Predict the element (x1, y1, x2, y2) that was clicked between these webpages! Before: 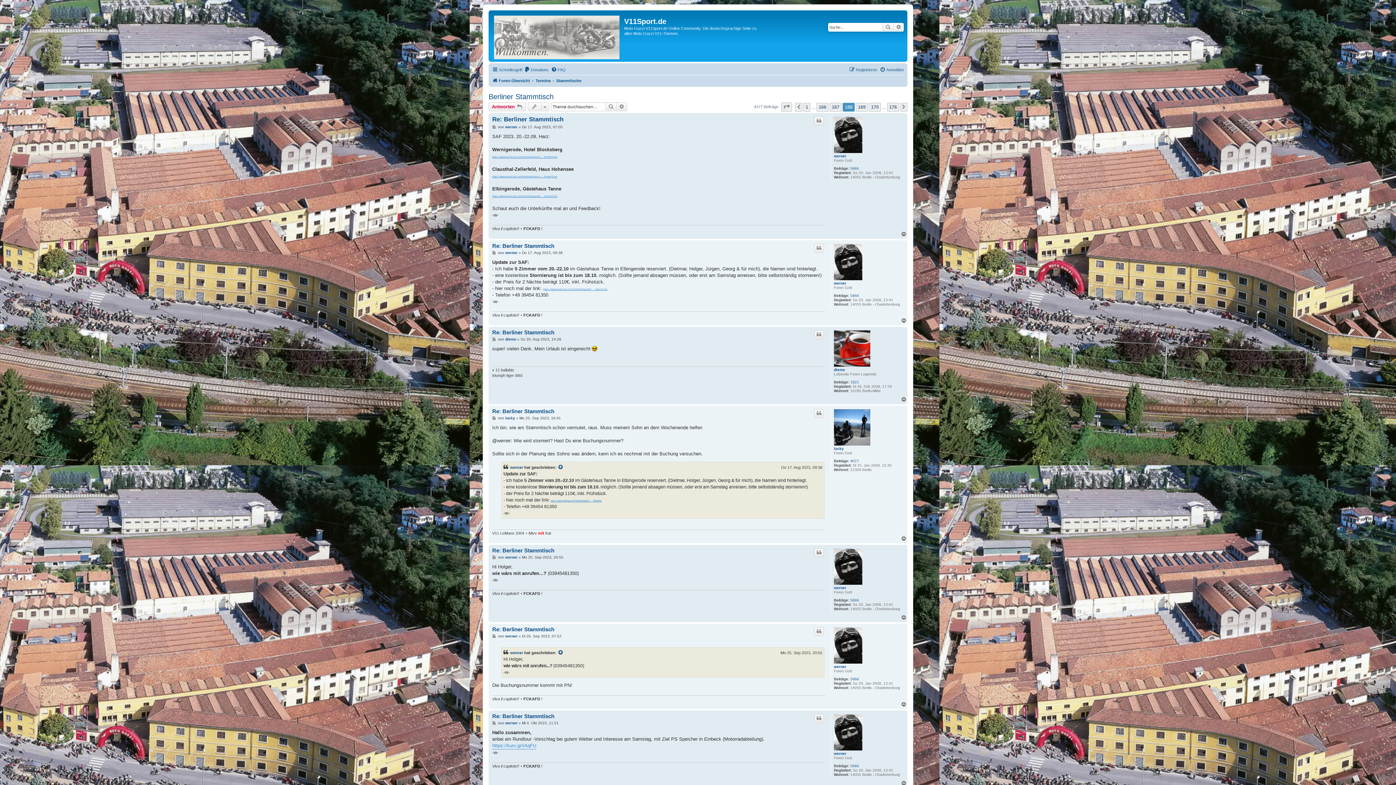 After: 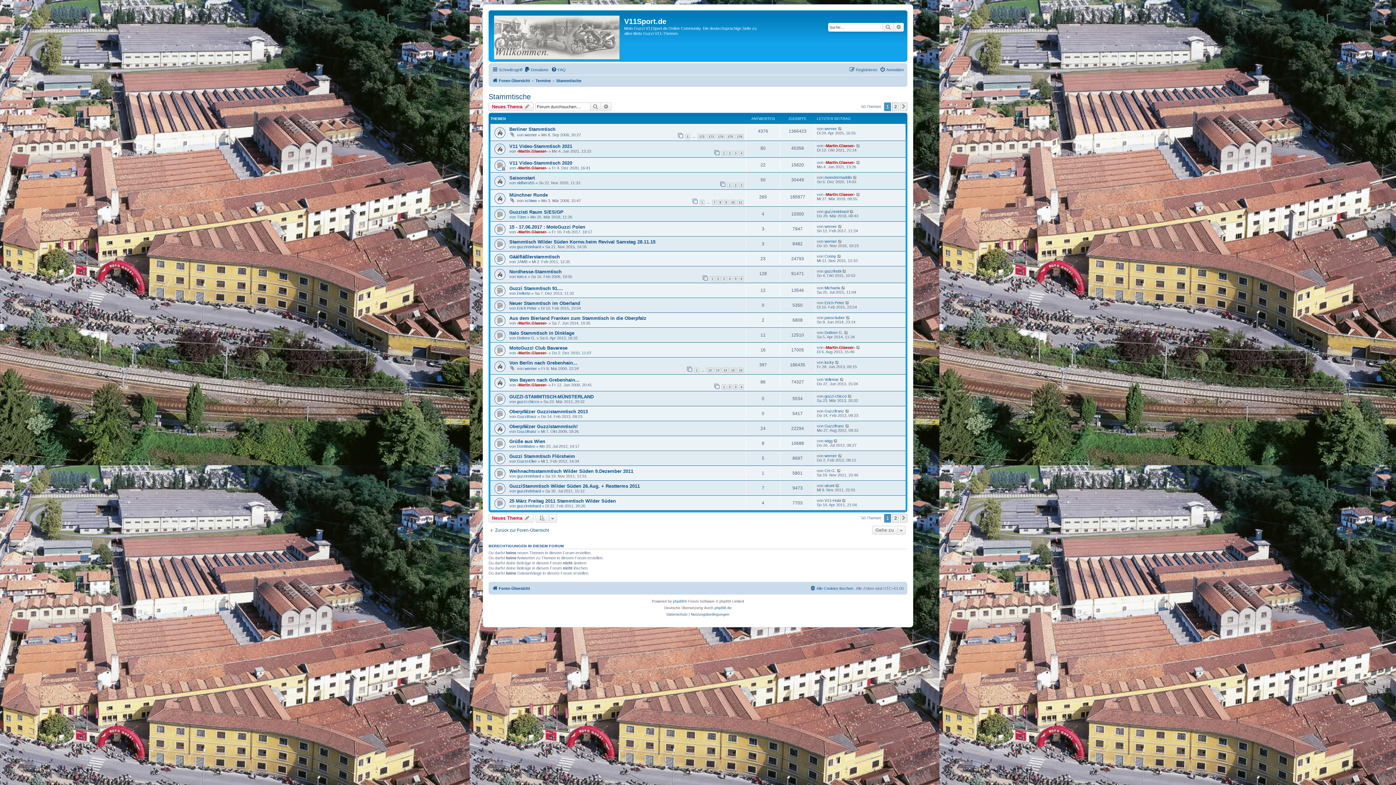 Action: label: Stammtische bbox: (556, 76, 581, 85)